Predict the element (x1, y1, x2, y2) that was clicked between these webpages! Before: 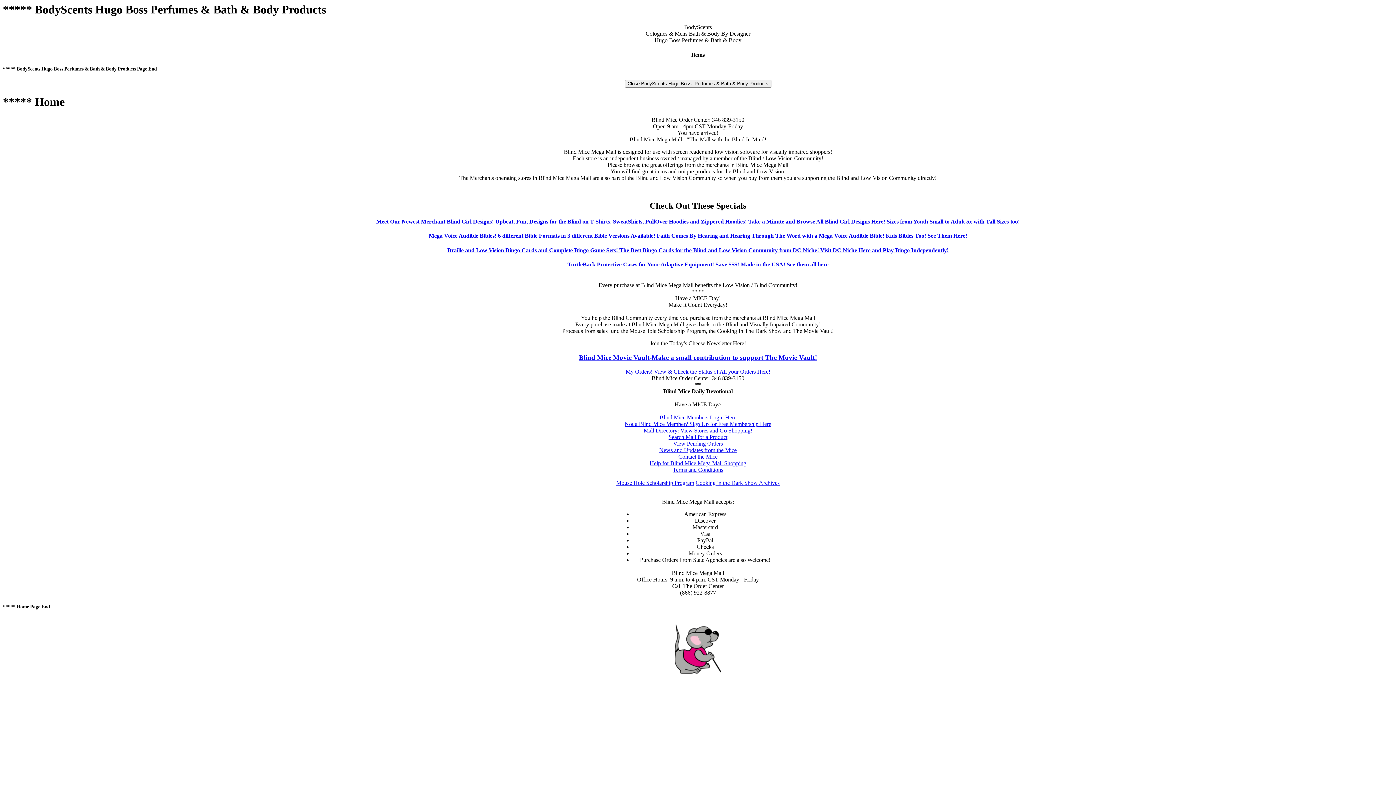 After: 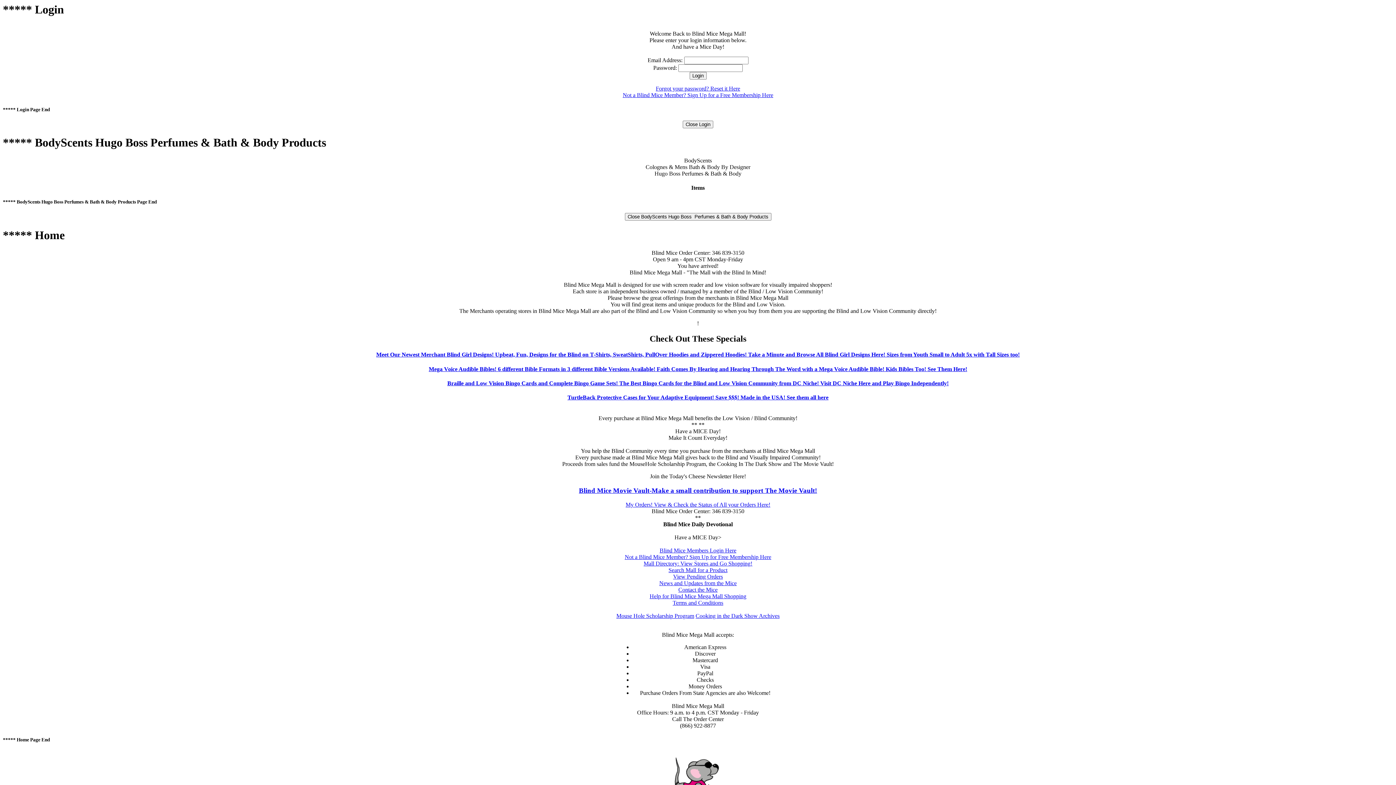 Action: bbox: (659, 414, 736, 420) label: Blind Mice Members Login Here